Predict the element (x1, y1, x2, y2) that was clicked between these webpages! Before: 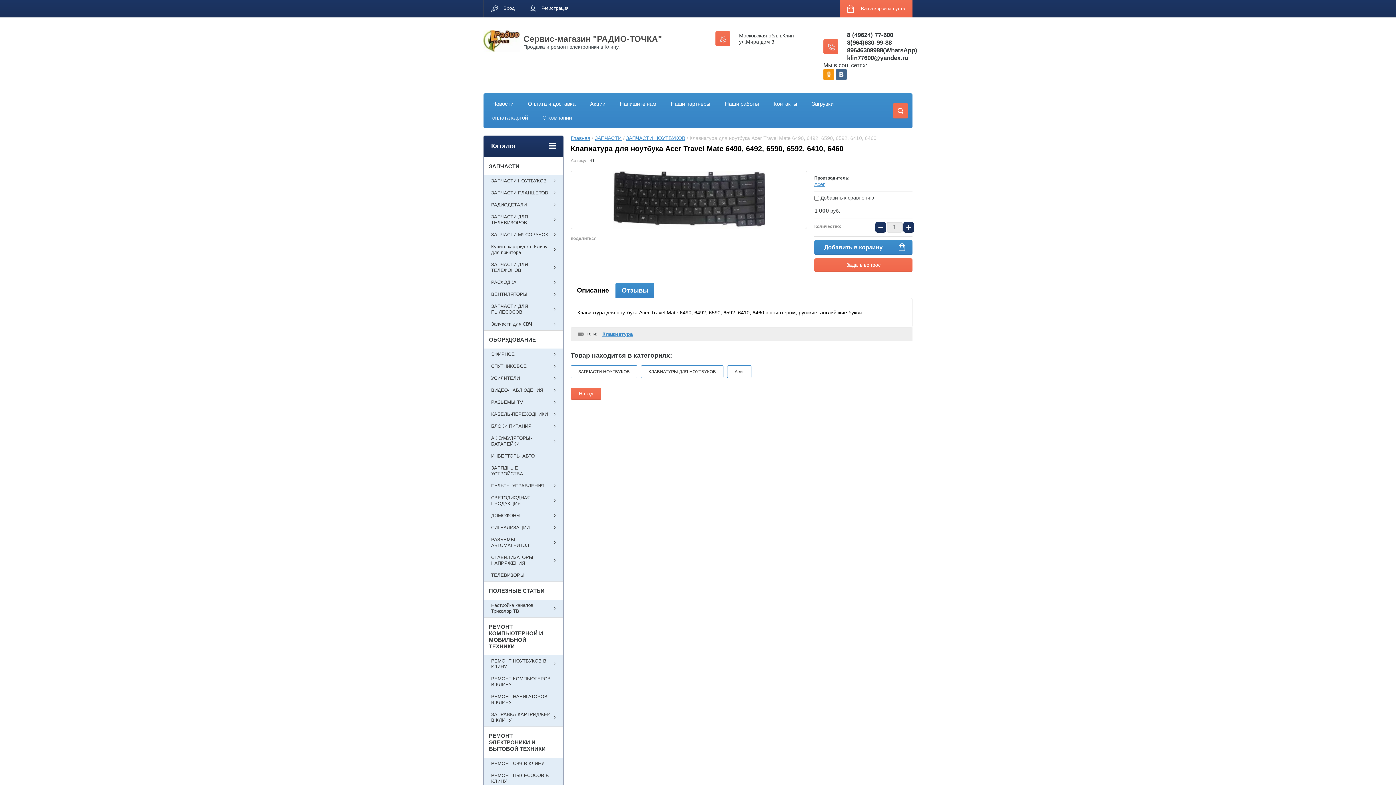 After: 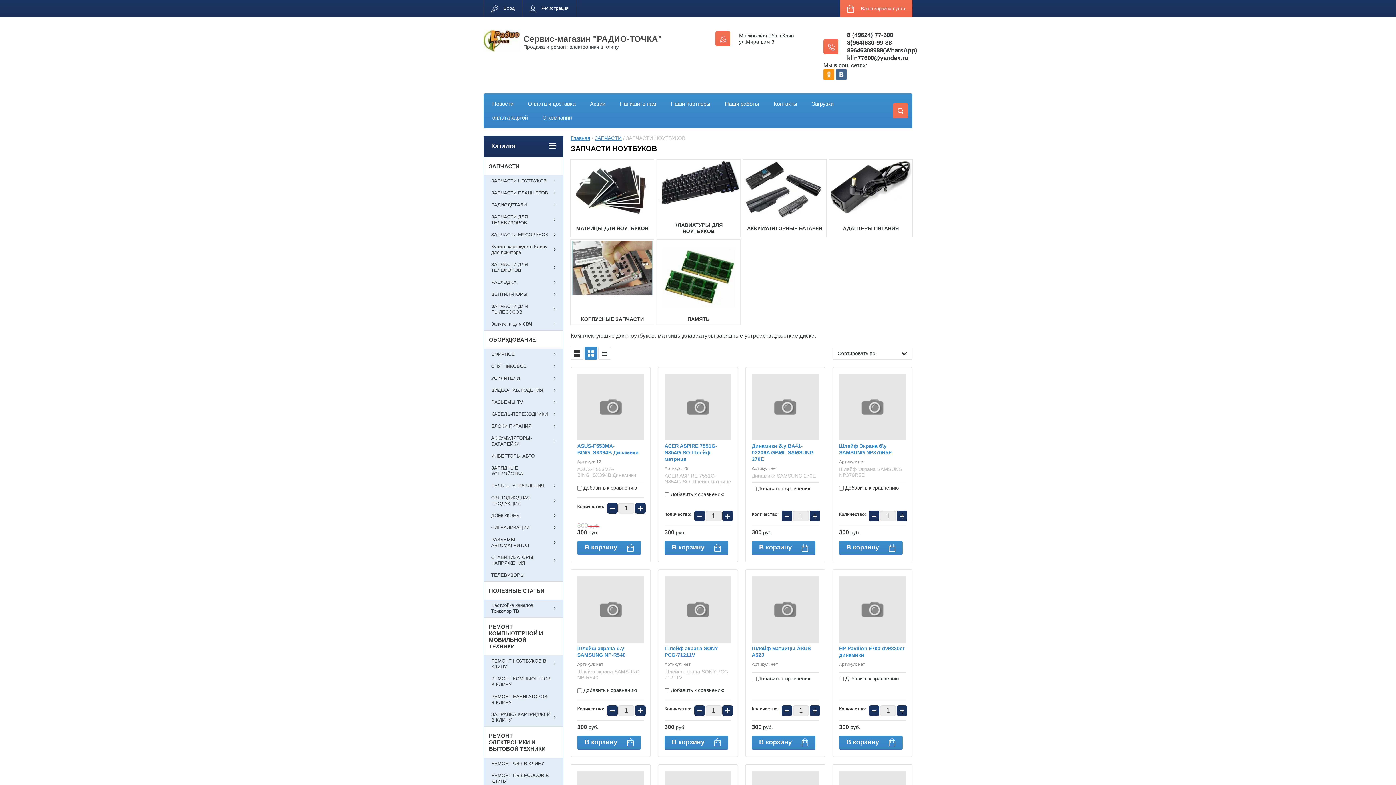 Action: bbox: (626, 135, 685, 141) label: ЗАПЧАСТИ НОУТБУКОВ